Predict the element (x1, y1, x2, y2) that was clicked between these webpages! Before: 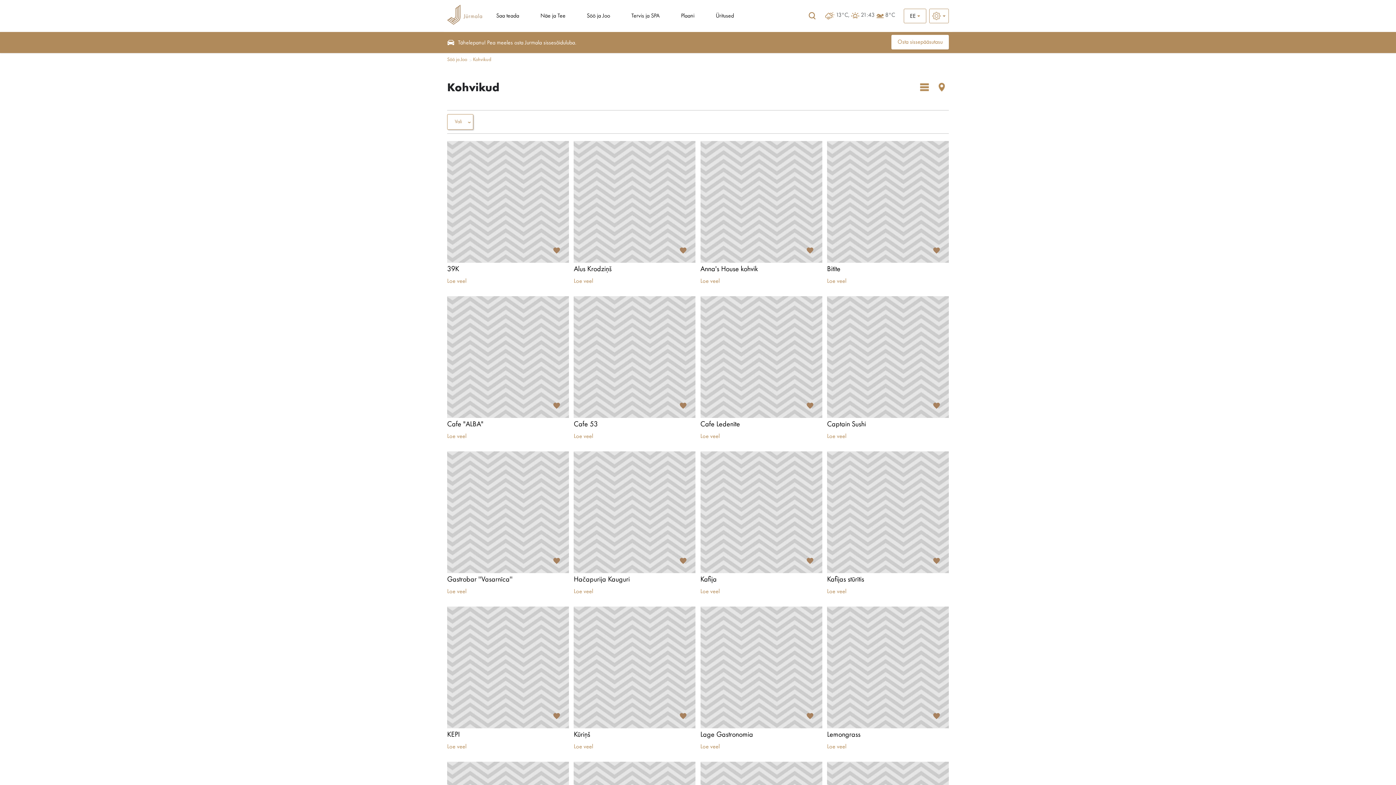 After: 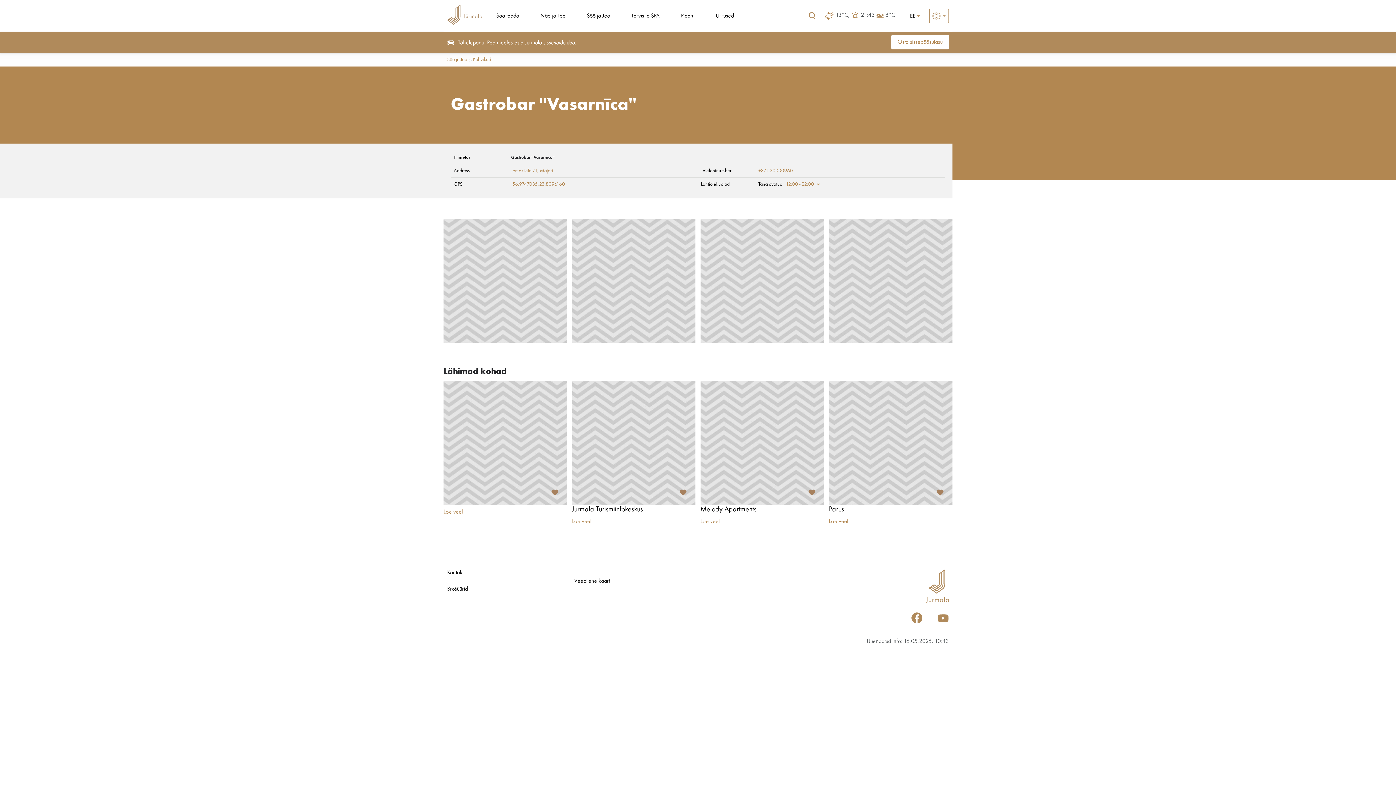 Action: bbox: (447, 588, 569, 596) label: Loe veel